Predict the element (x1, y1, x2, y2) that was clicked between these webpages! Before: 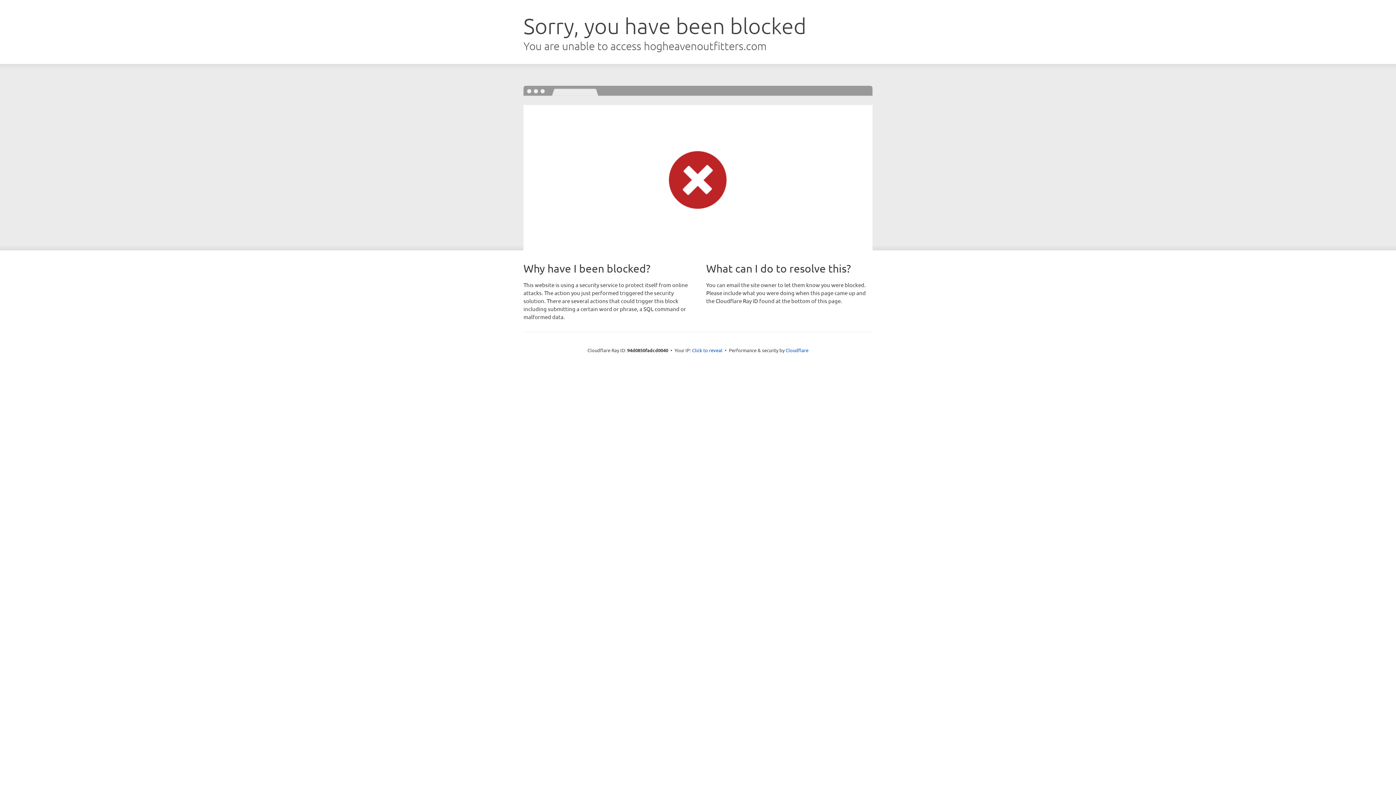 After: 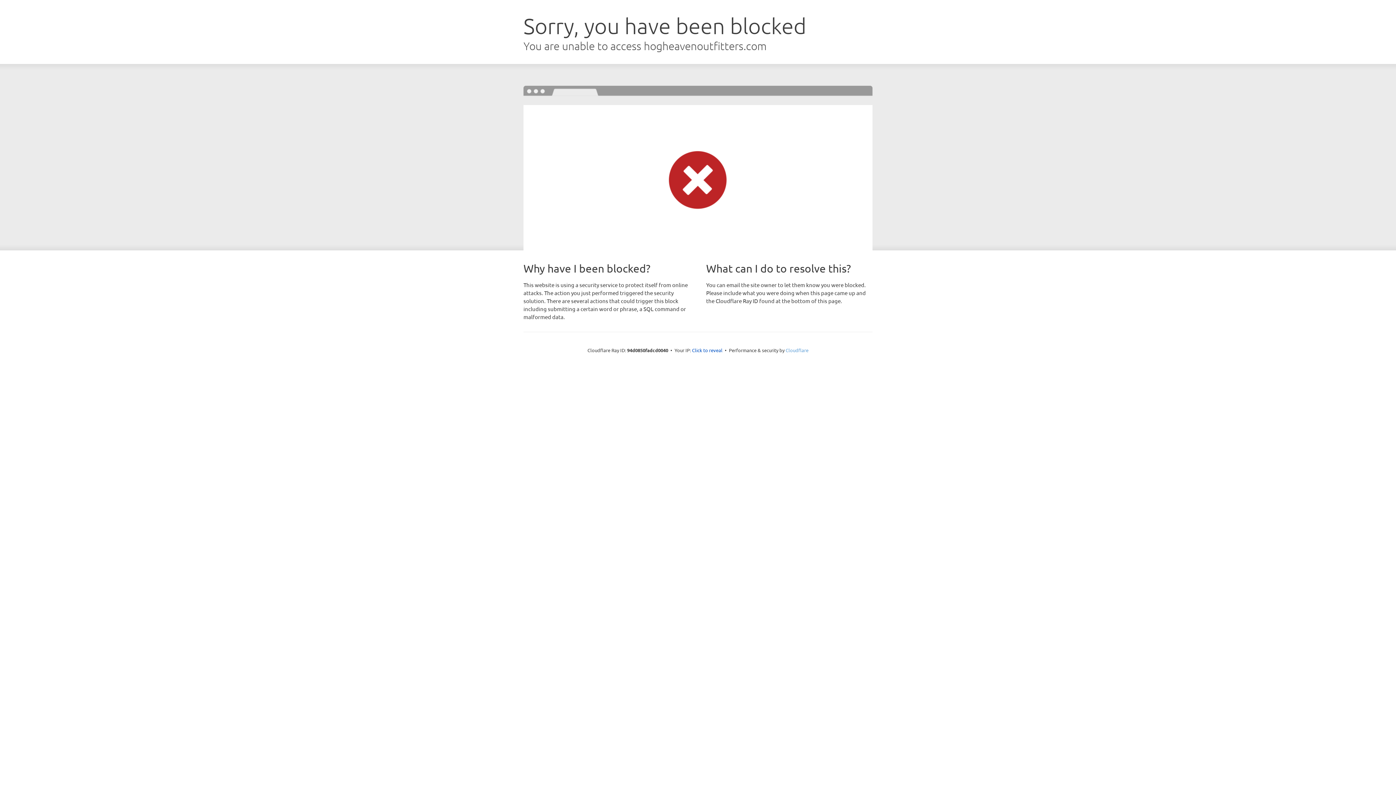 Action: label: Cloudflare bbox: (785, 347, 808, 353)